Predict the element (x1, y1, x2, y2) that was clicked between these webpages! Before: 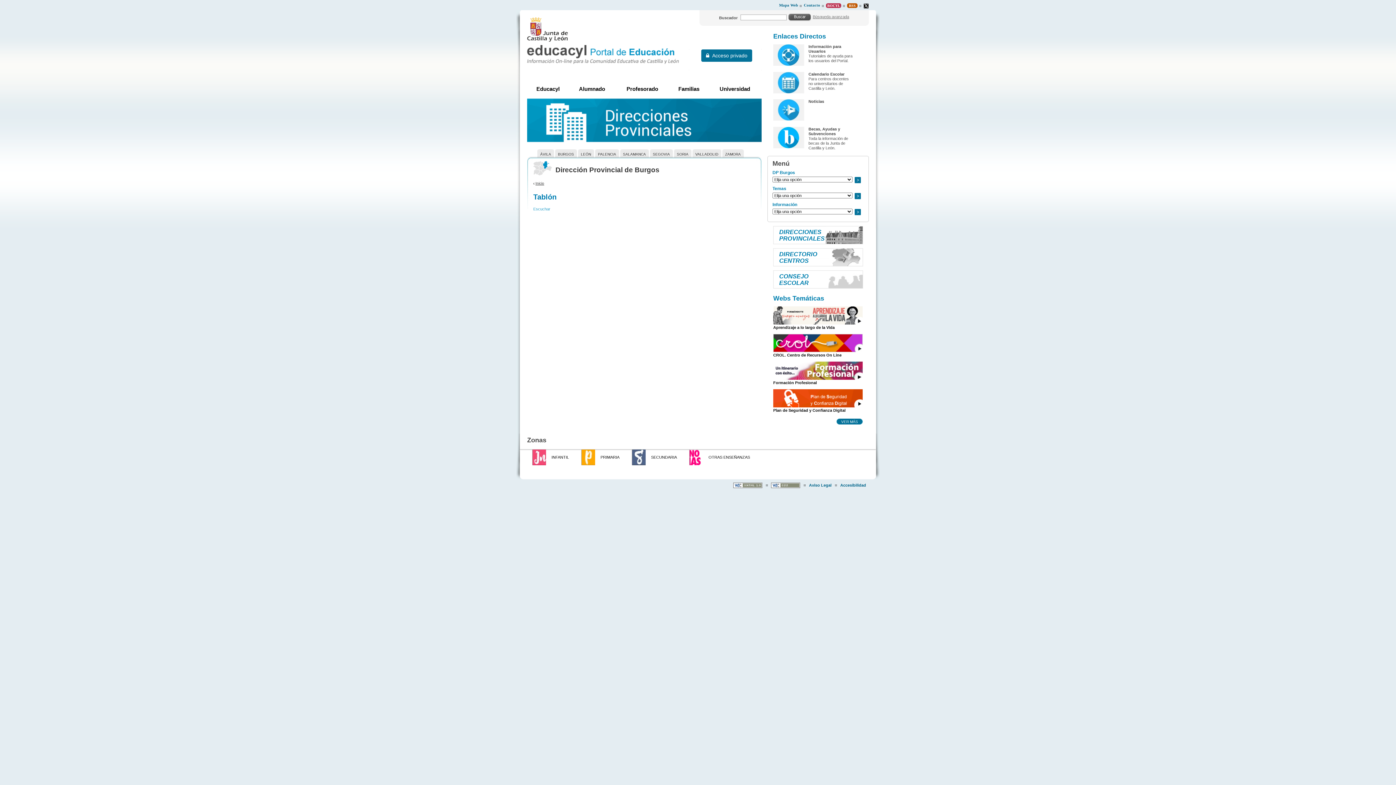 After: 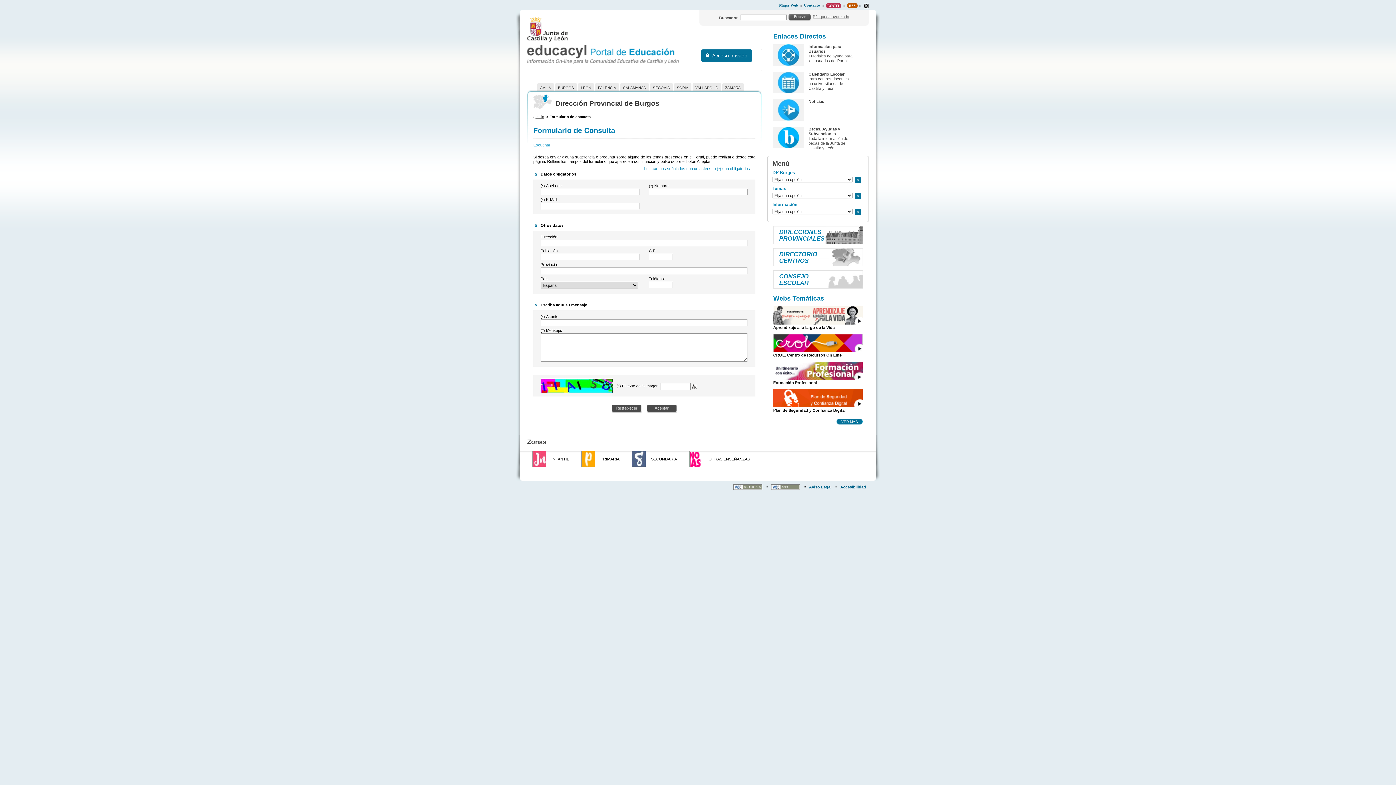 Action: label: Contacto bbox: (804, 2, 820, 7)